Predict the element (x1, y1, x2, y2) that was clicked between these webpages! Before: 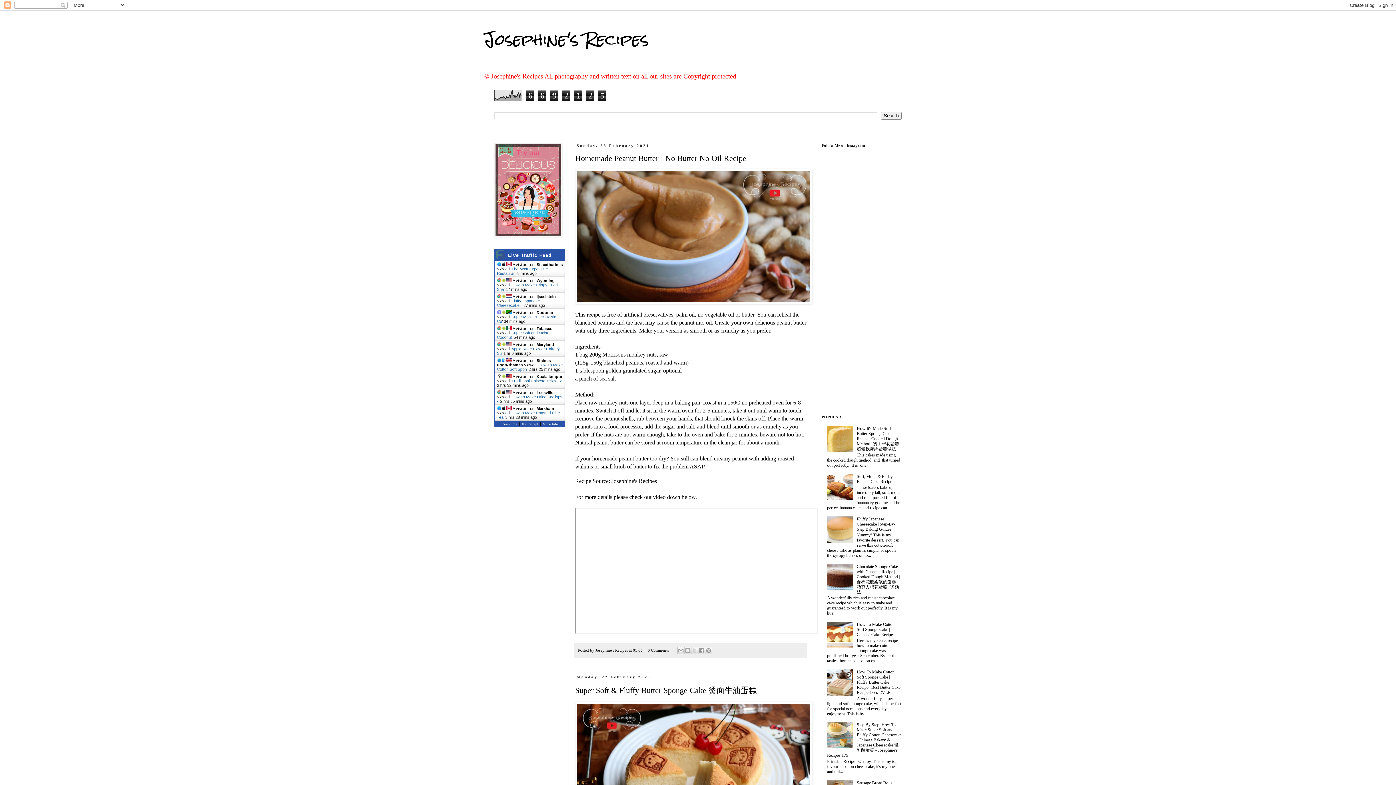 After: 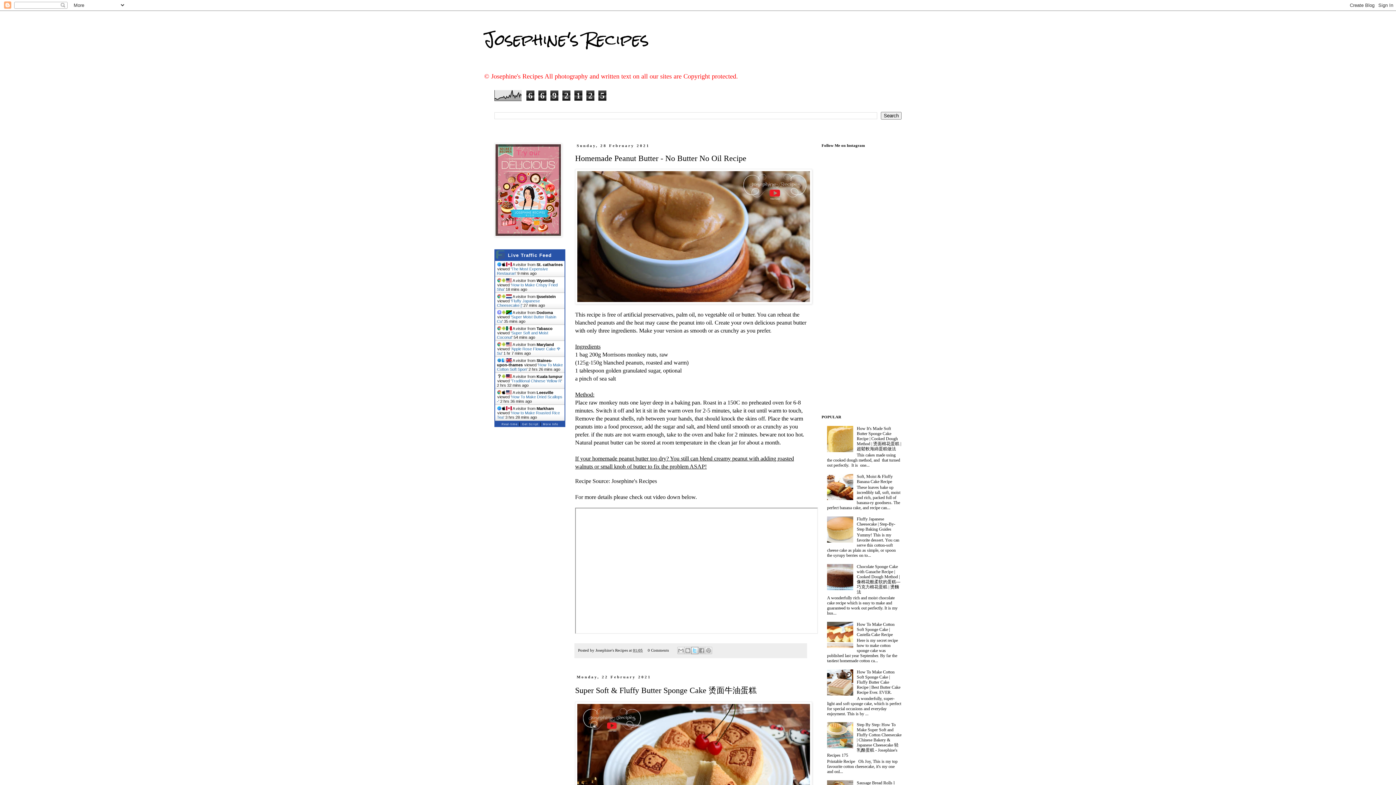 Action: bbox: (691, 647, 698, 654) label: Share to X